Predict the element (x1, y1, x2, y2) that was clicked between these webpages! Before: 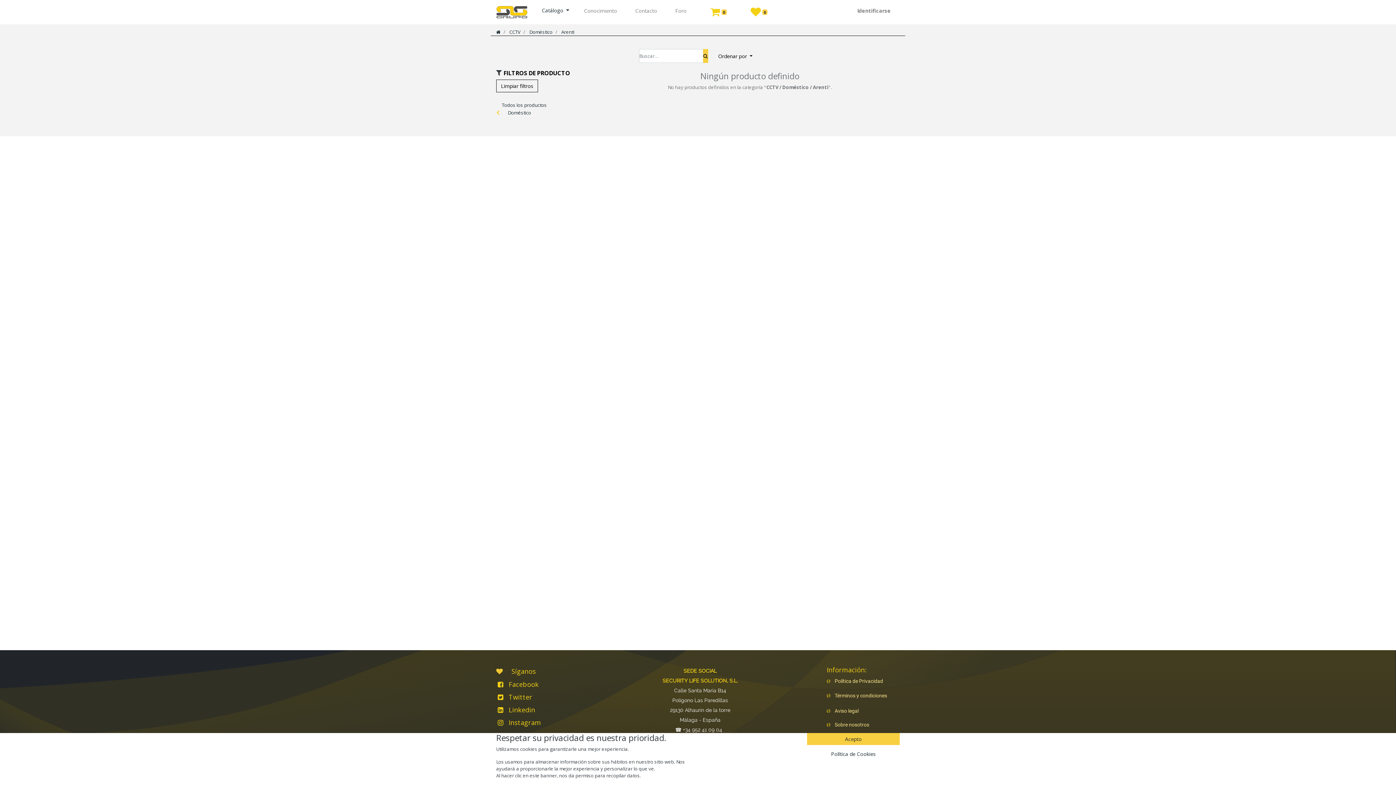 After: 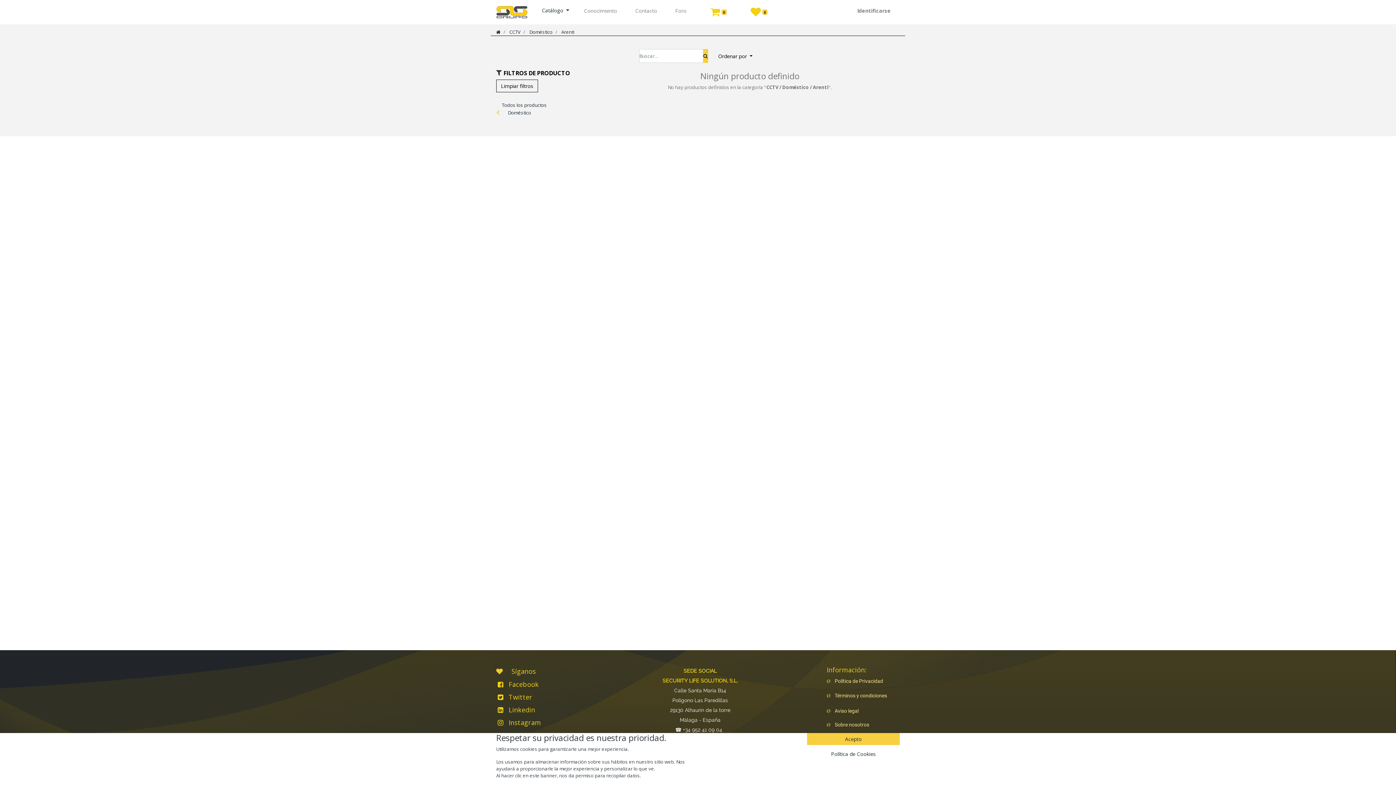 Action: bbox: (508, 707, 535, 714) label: Linkedin